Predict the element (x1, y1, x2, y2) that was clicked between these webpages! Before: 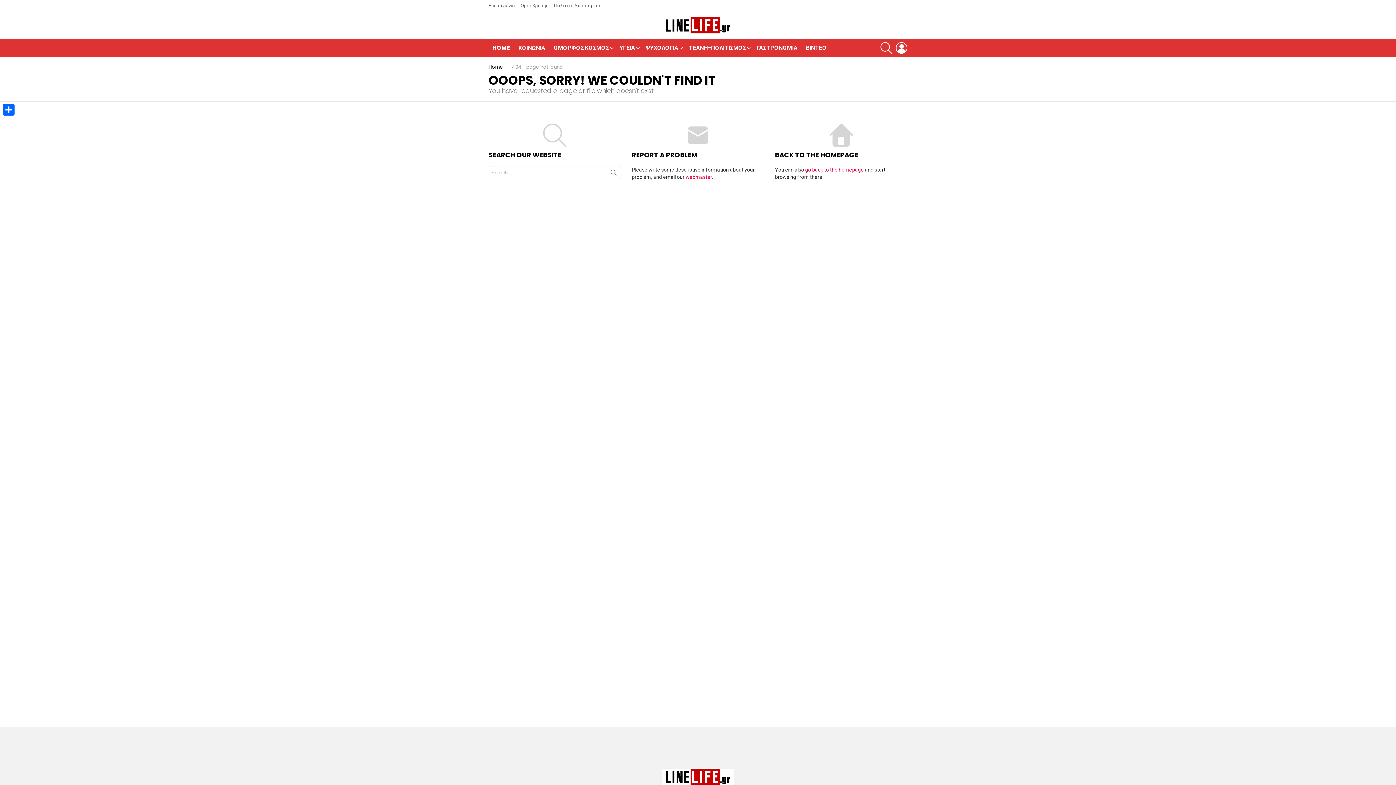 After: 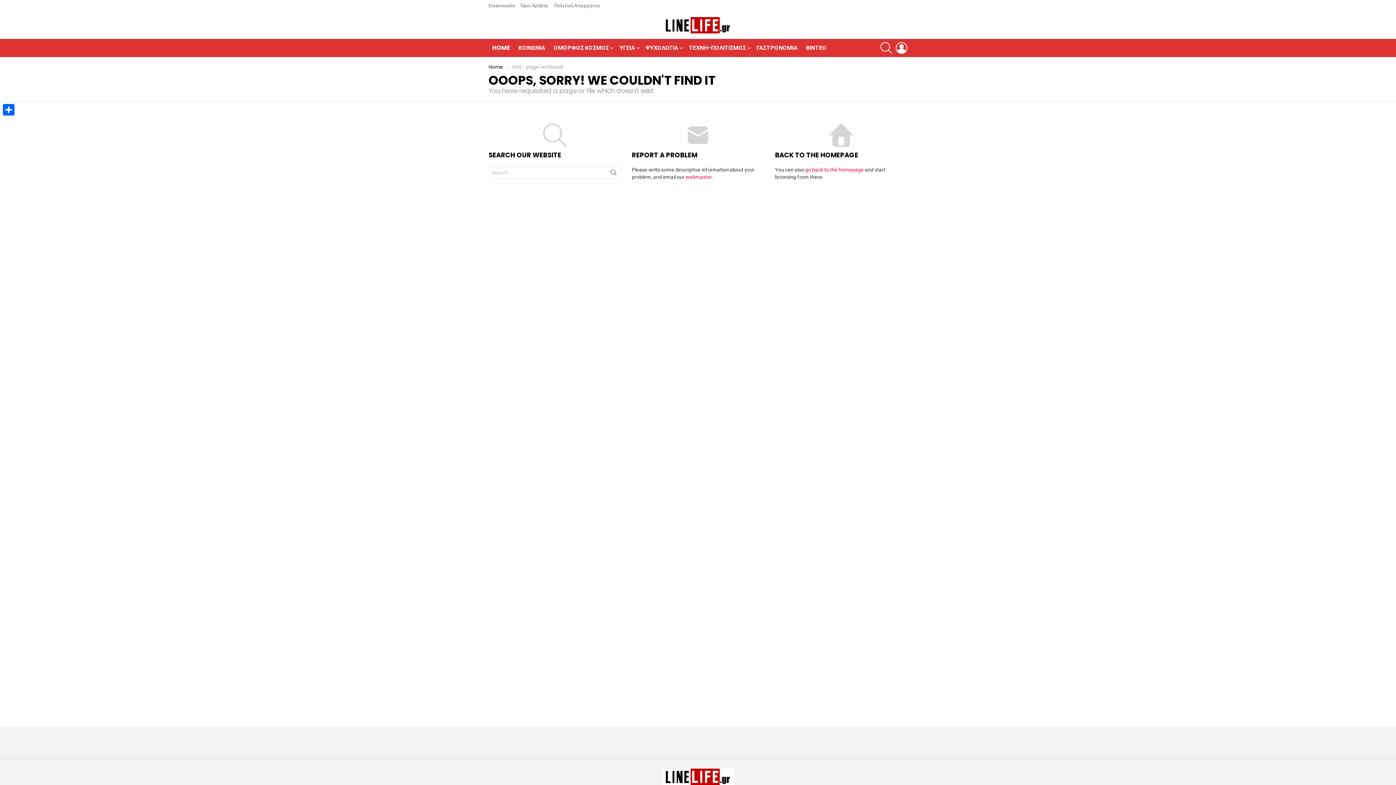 Action: bbox: (606, 166, 621, 182) label: SEARCH